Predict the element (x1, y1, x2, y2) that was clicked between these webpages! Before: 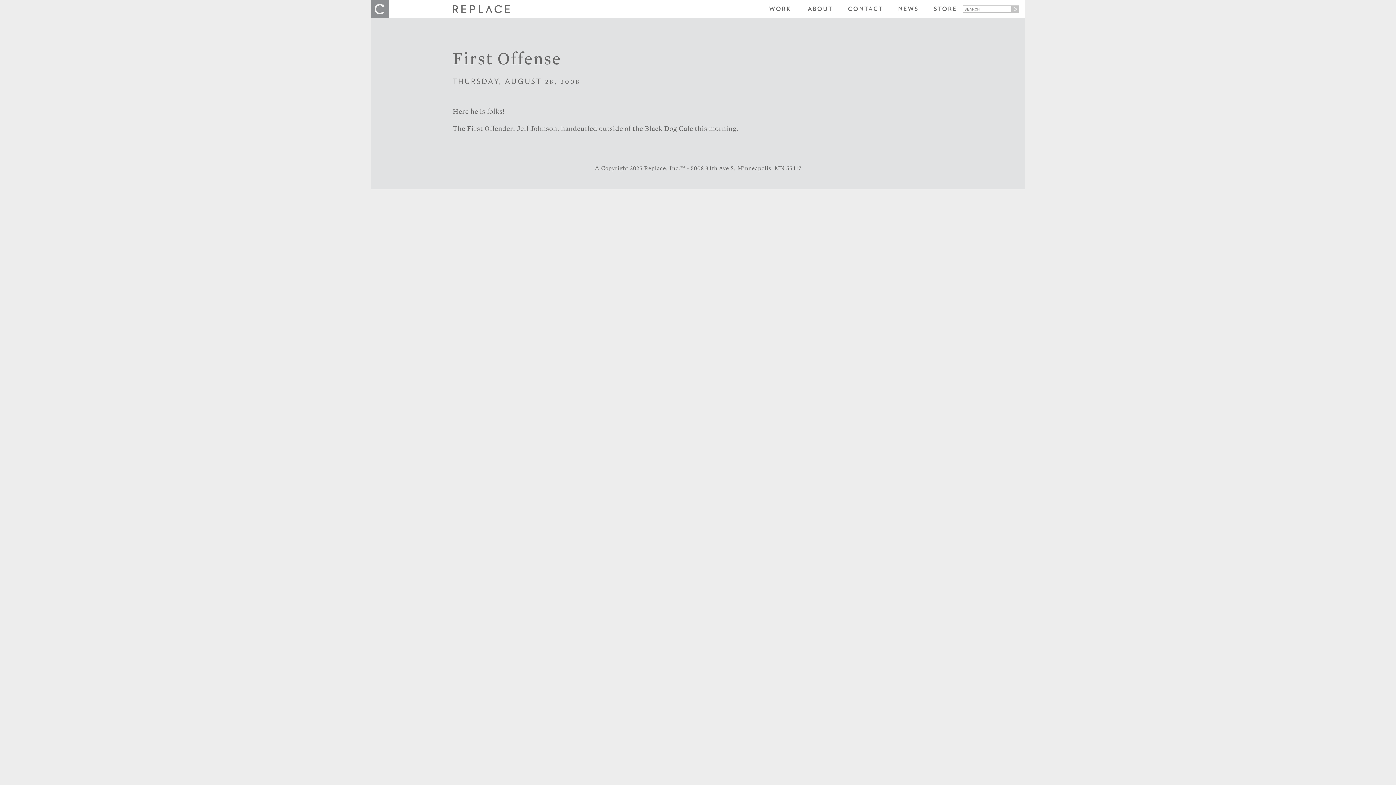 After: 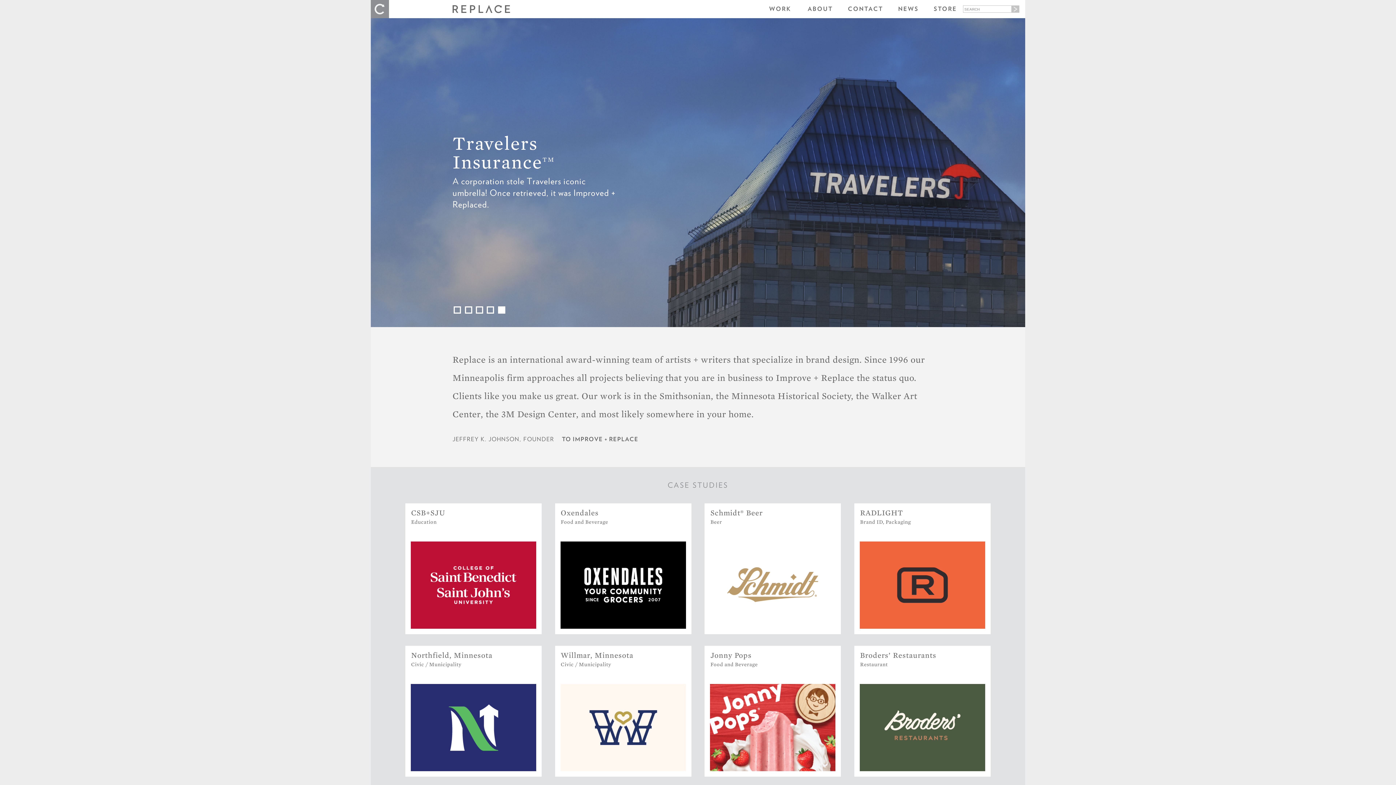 Action: bbox: (452, 0, 510, 18)